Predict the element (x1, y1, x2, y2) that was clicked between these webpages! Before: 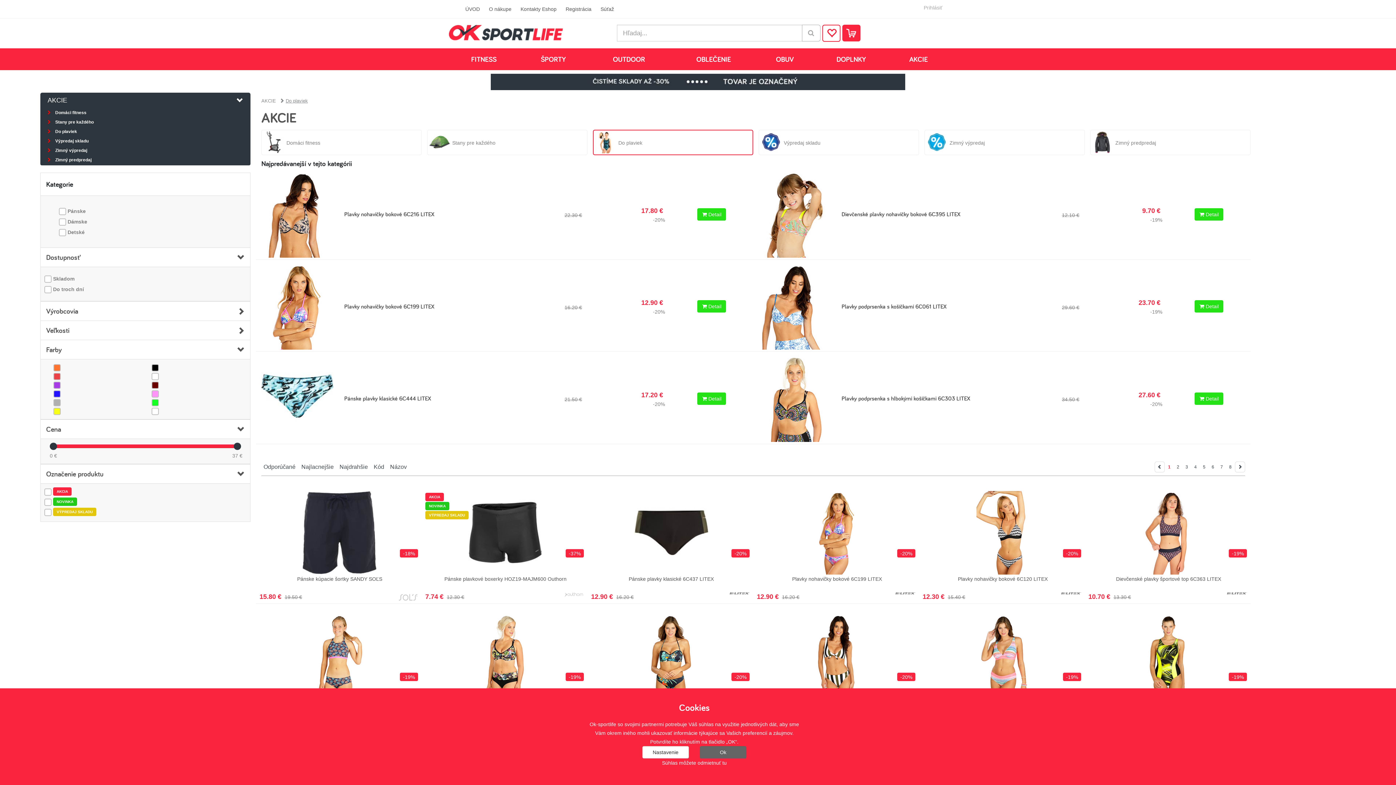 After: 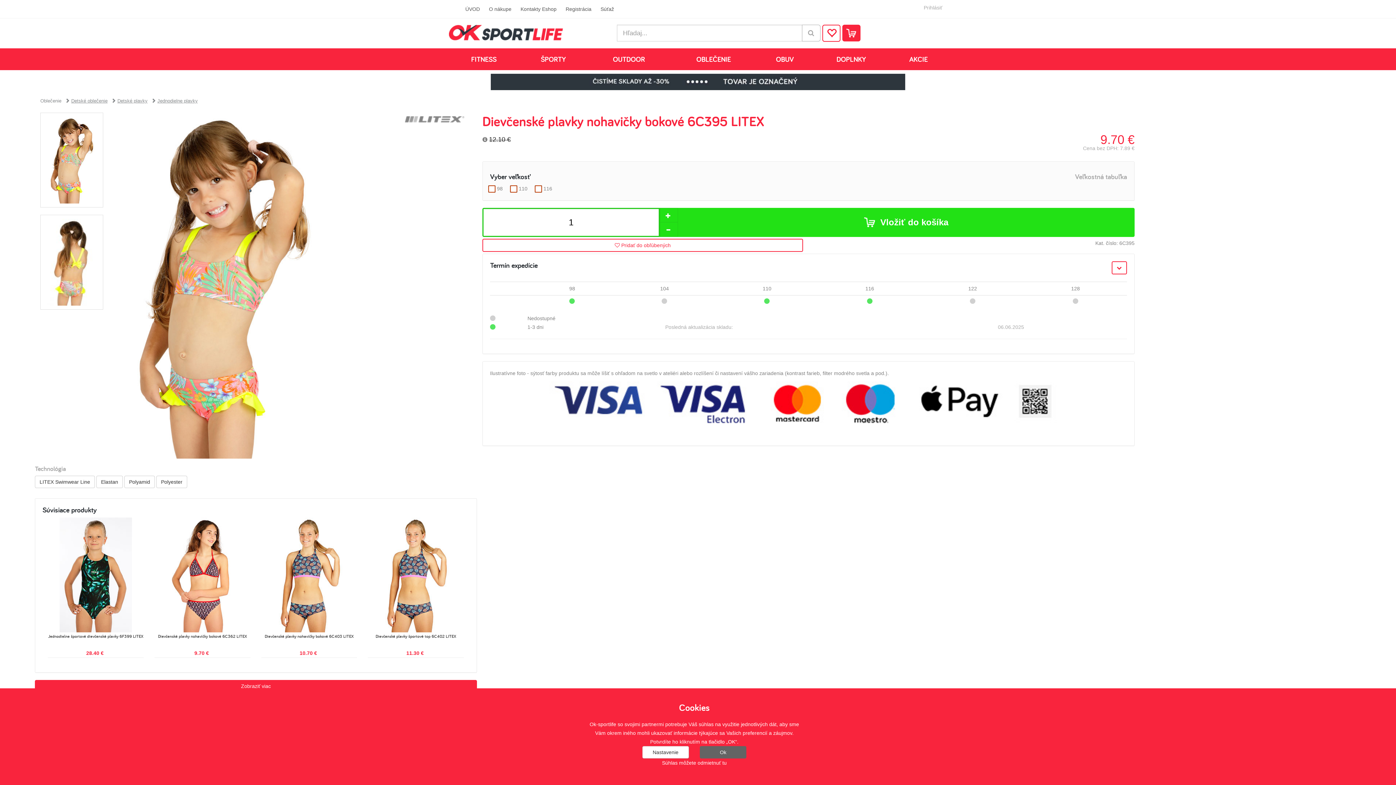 Action: bbox: (758, 171, 830, 285)